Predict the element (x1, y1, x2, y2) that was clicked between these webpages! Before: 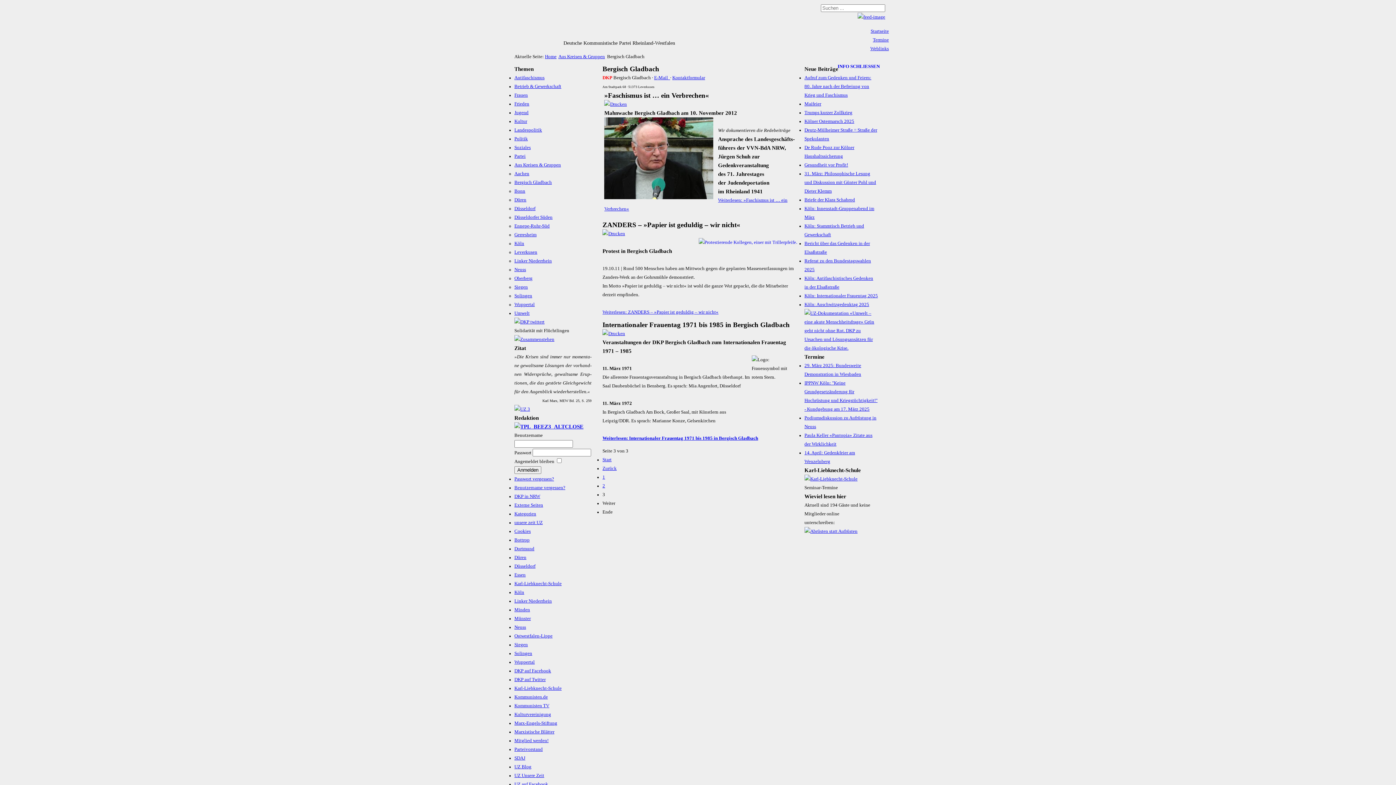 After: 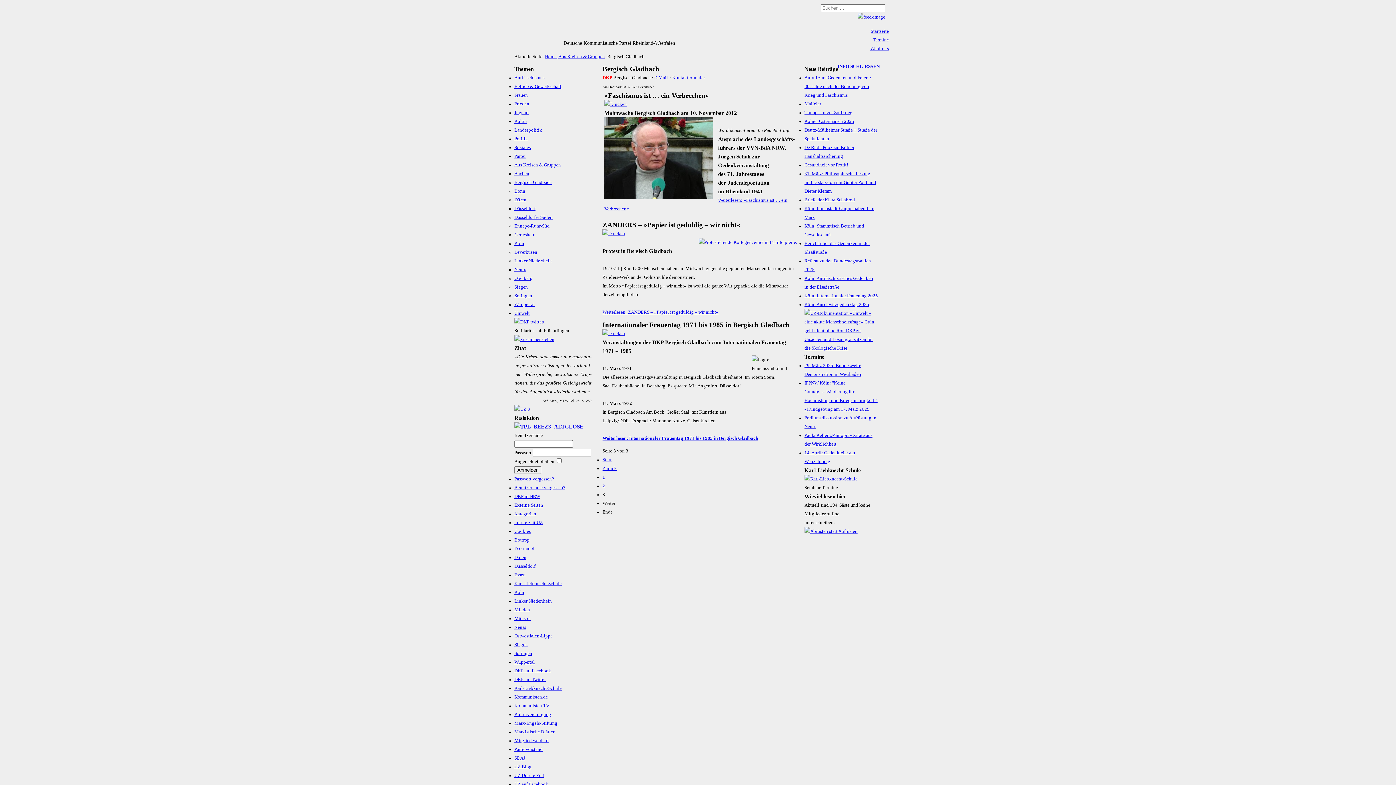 Action: bbox: (514, 747, 542, 752) label: Parteivorstand